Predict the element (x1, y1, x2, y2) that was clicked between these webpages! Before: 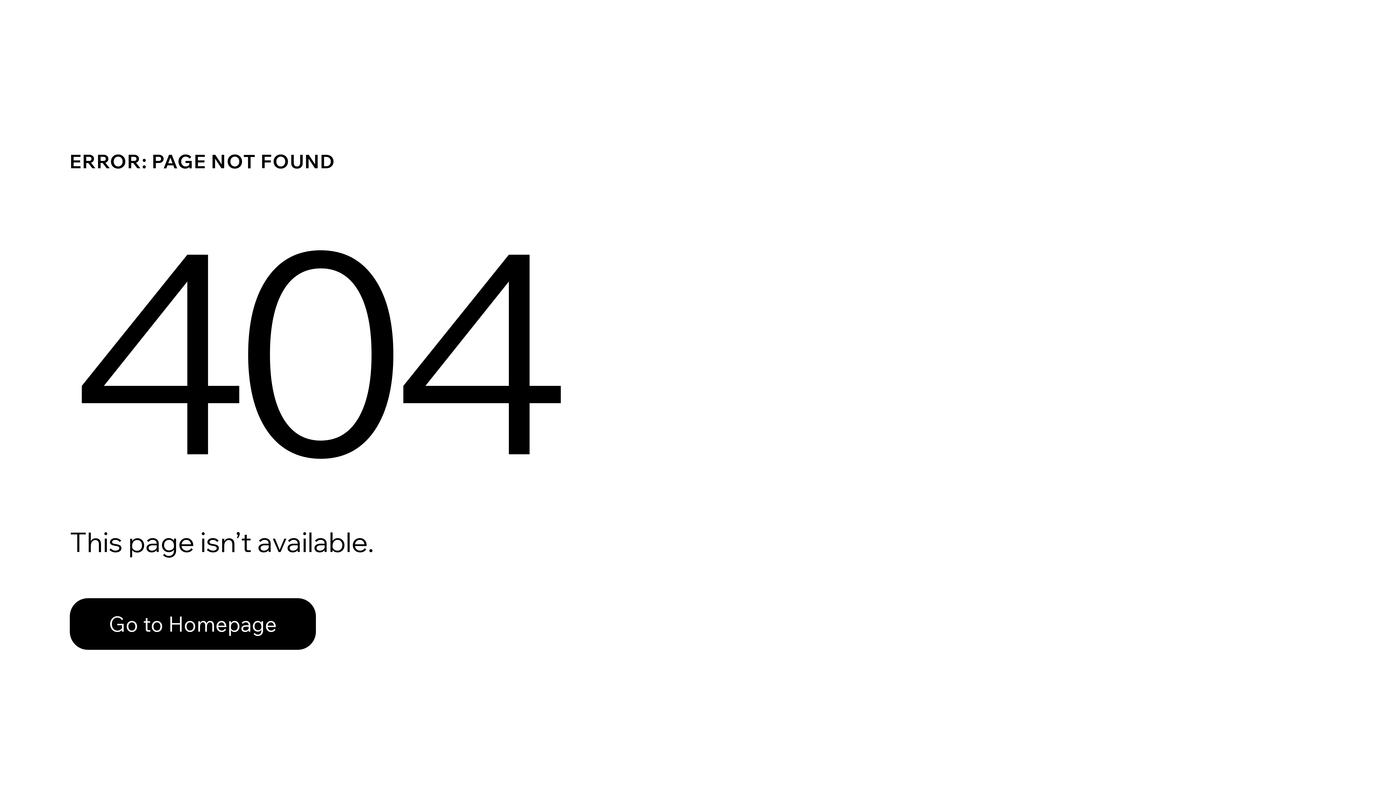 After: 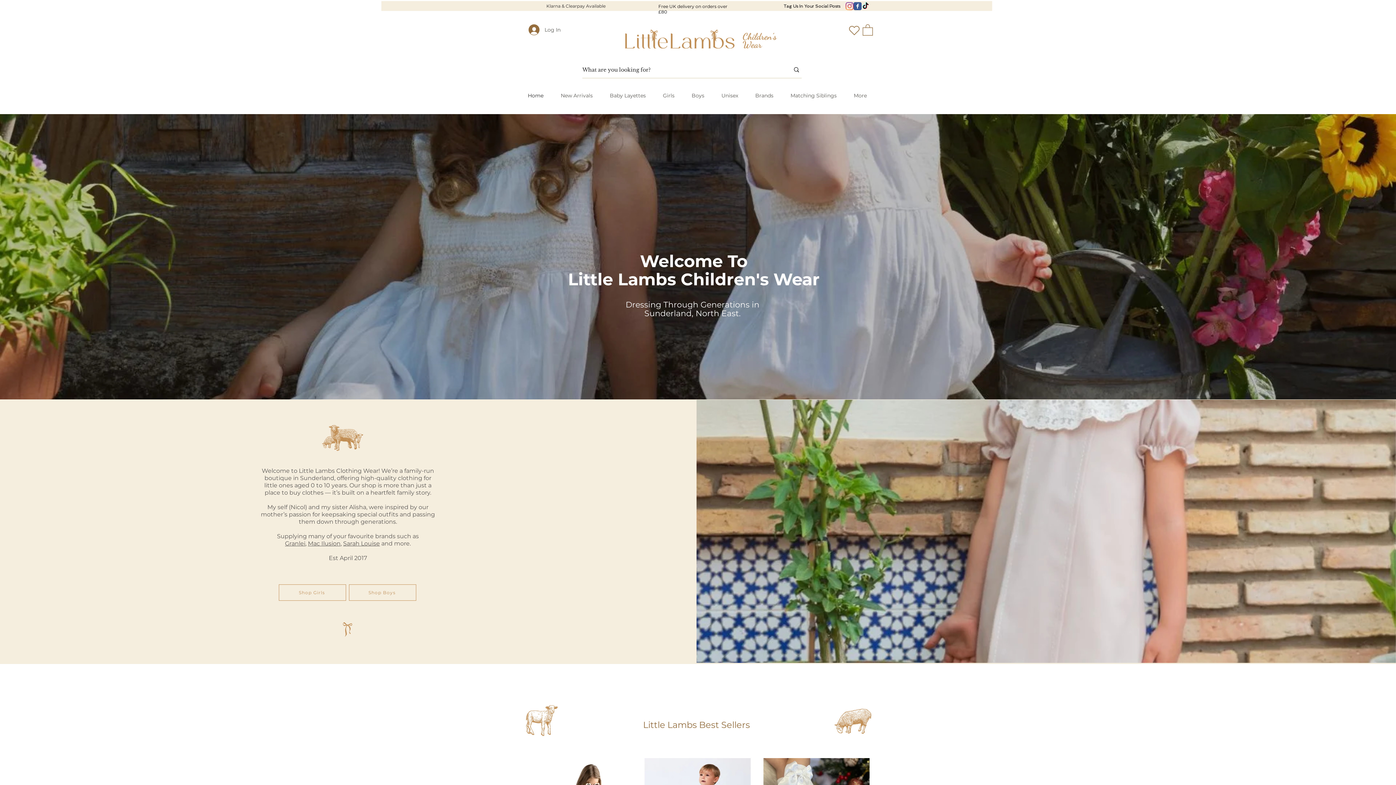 Action: bbox: (69, 598, 316, 650) label: Go to Homepage